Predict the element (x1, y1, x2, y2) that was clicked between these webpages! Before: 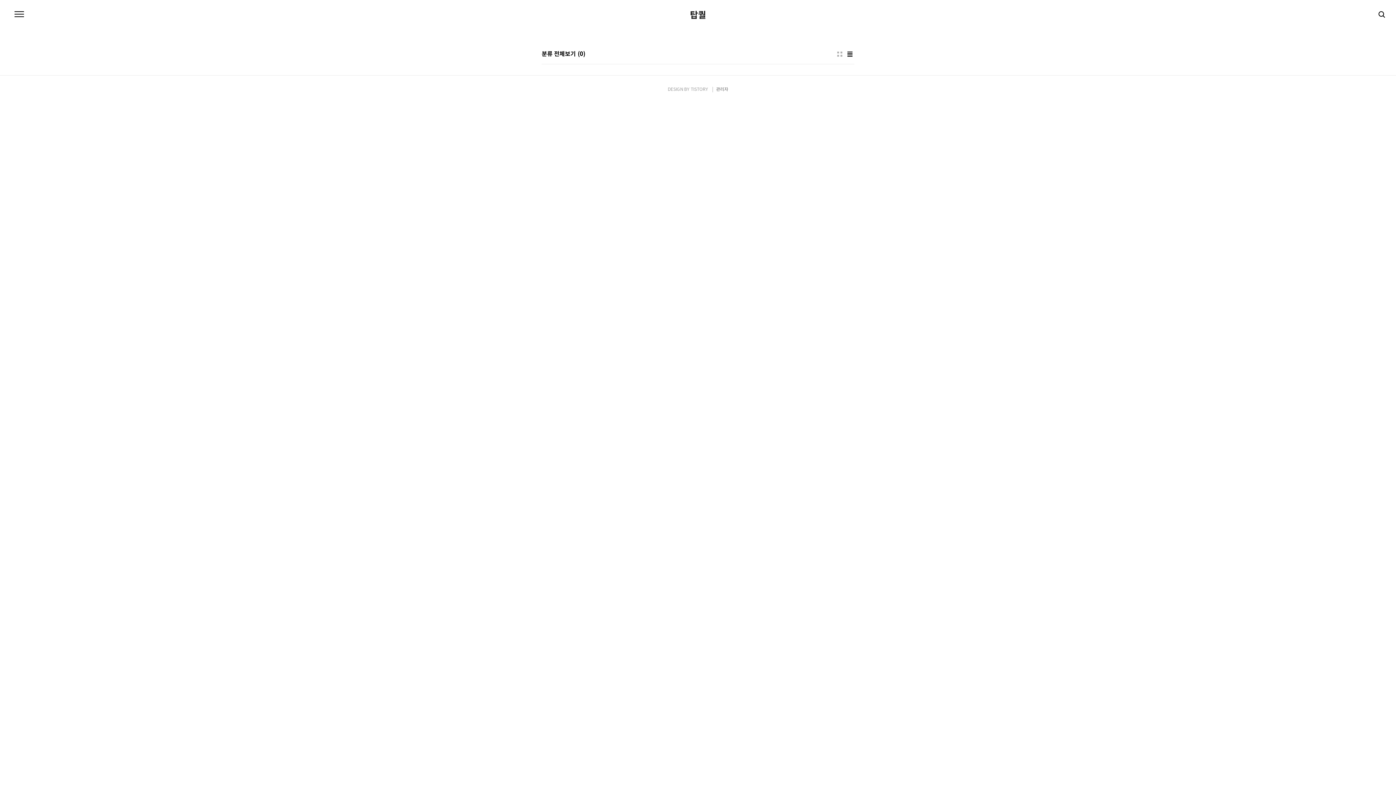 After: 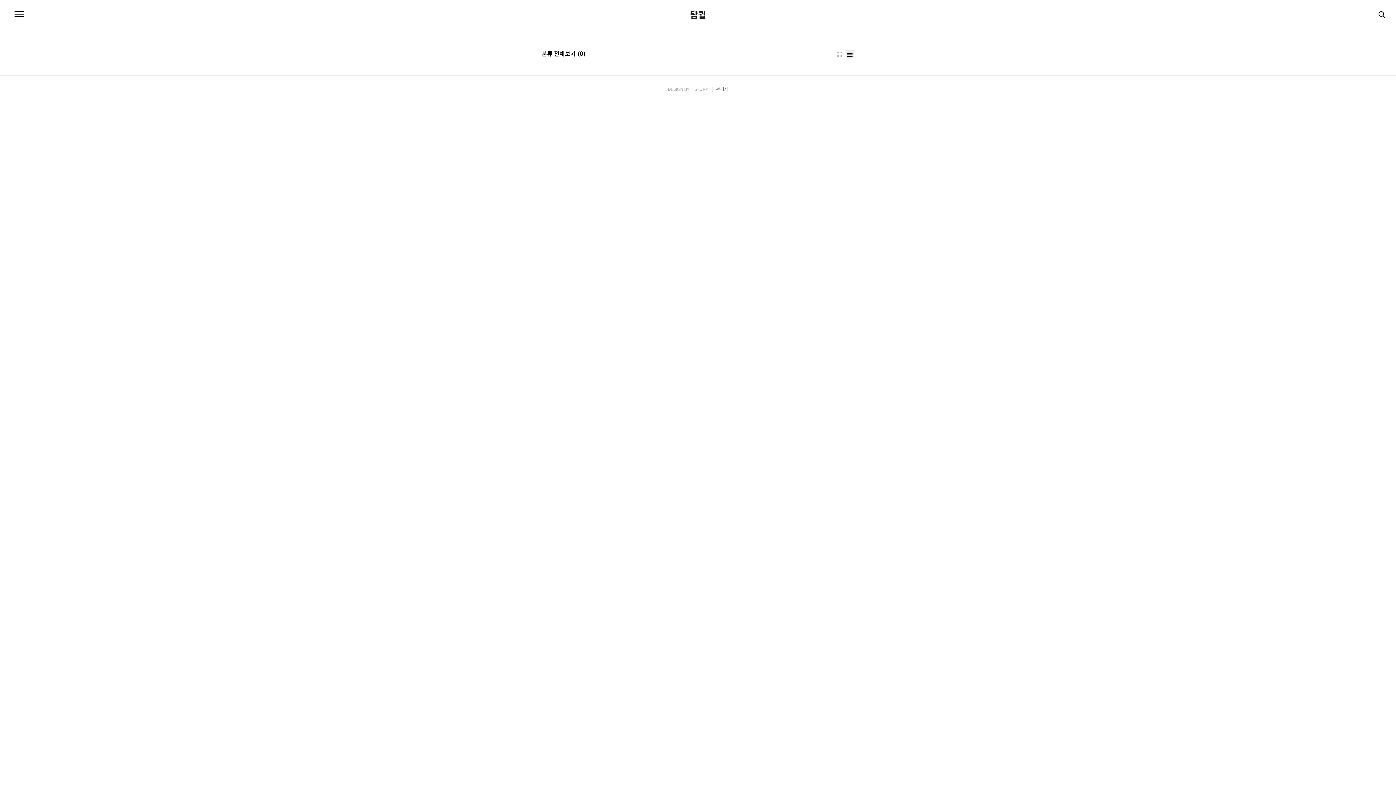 Action: label: 리스트형 bbox: (845, 49, 854, 58)